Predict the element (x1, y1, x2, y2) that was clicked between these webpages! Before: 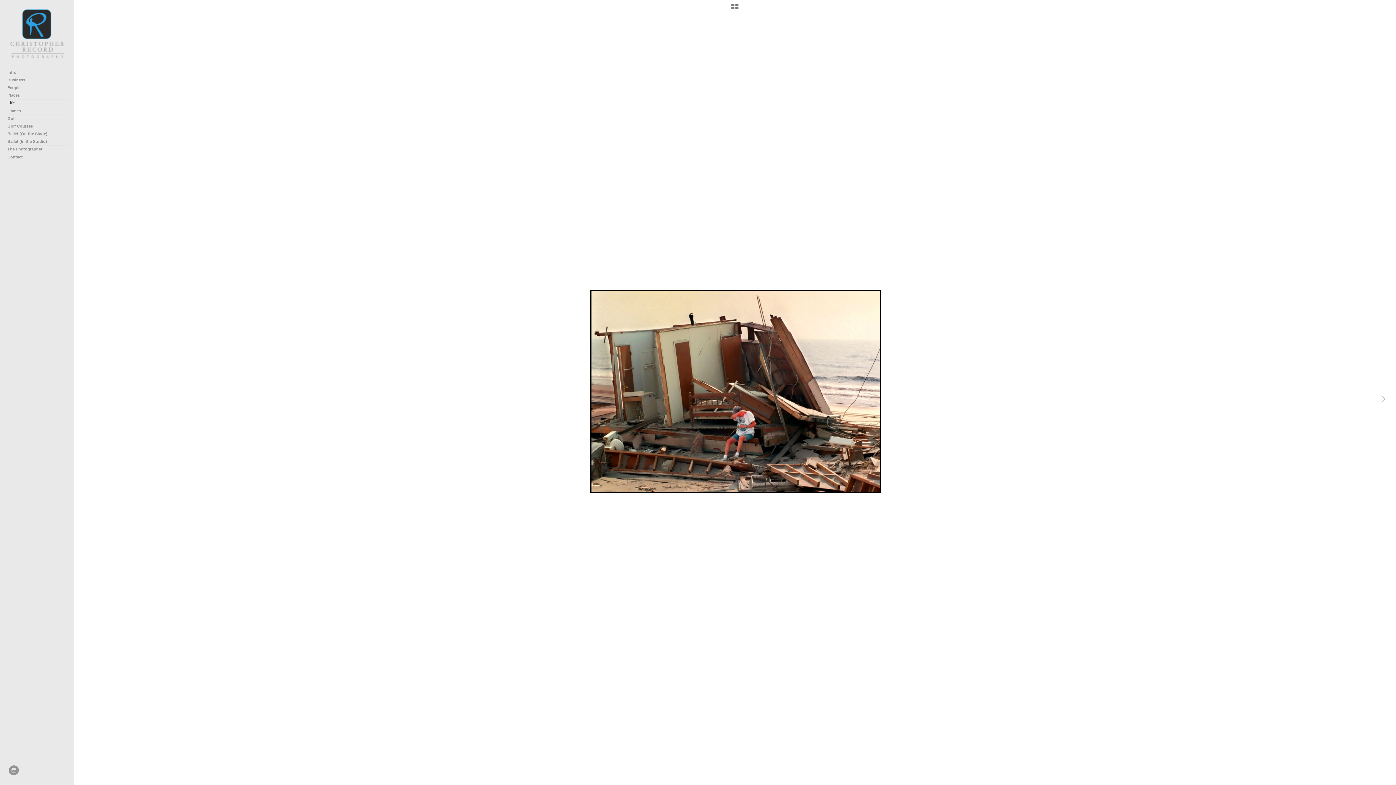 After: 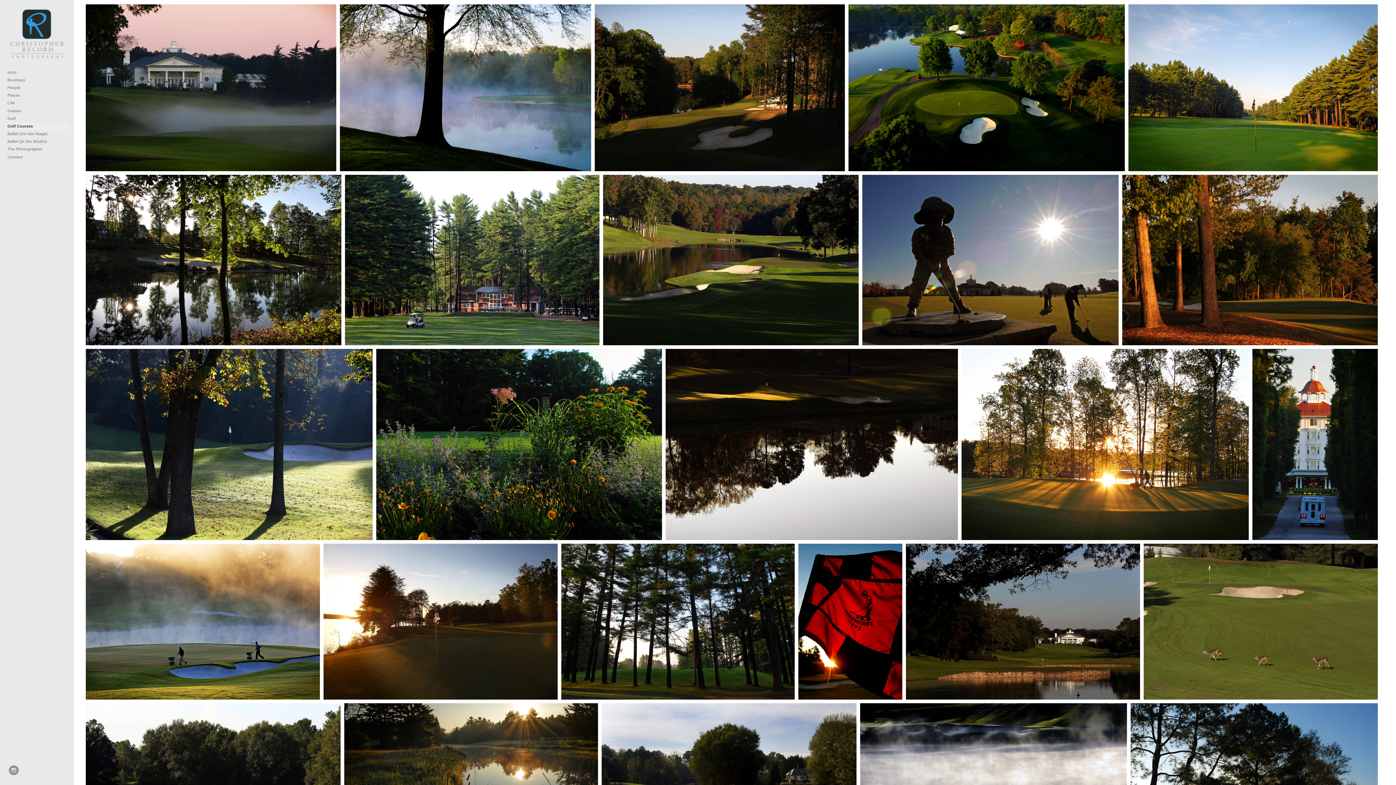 Action: label: Golf Courses bbox: (5, 122, 68, 130)